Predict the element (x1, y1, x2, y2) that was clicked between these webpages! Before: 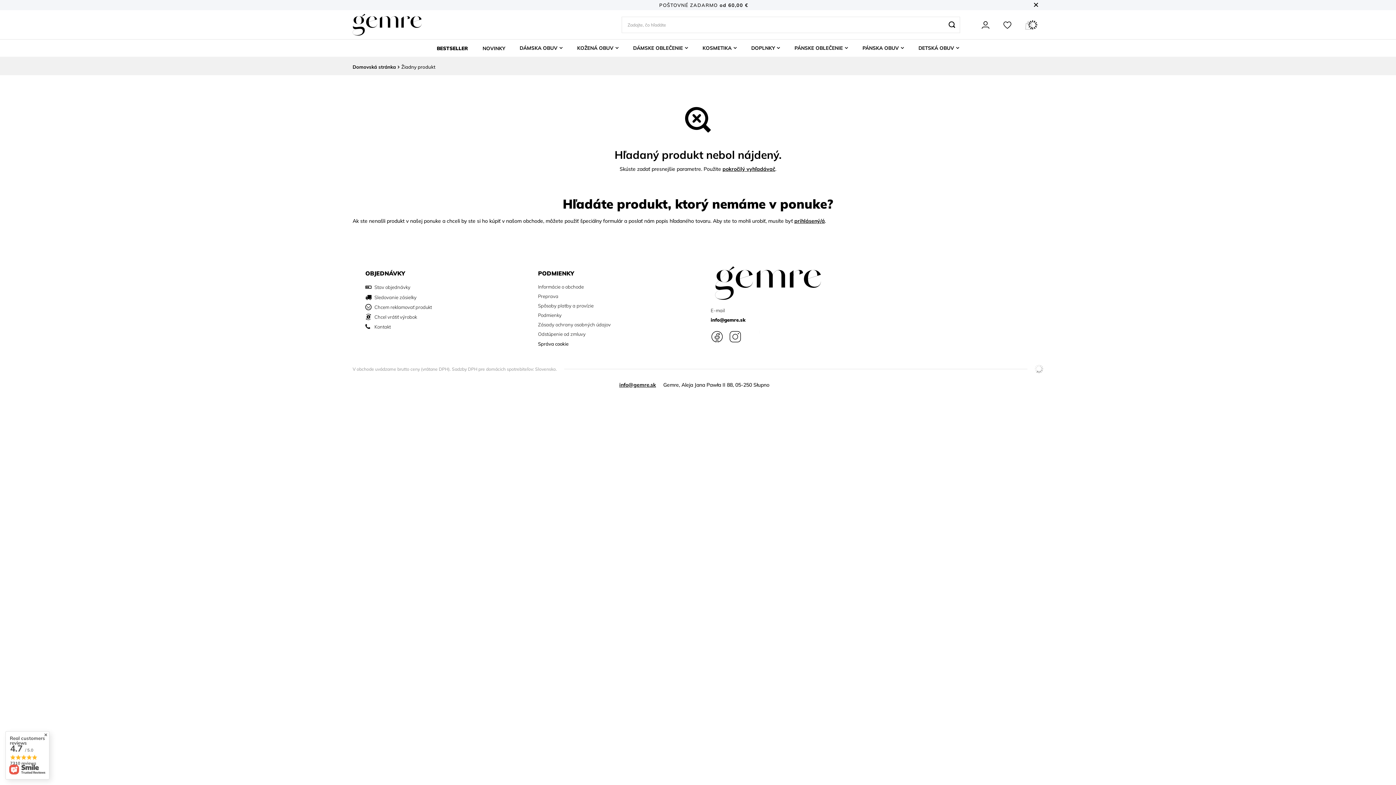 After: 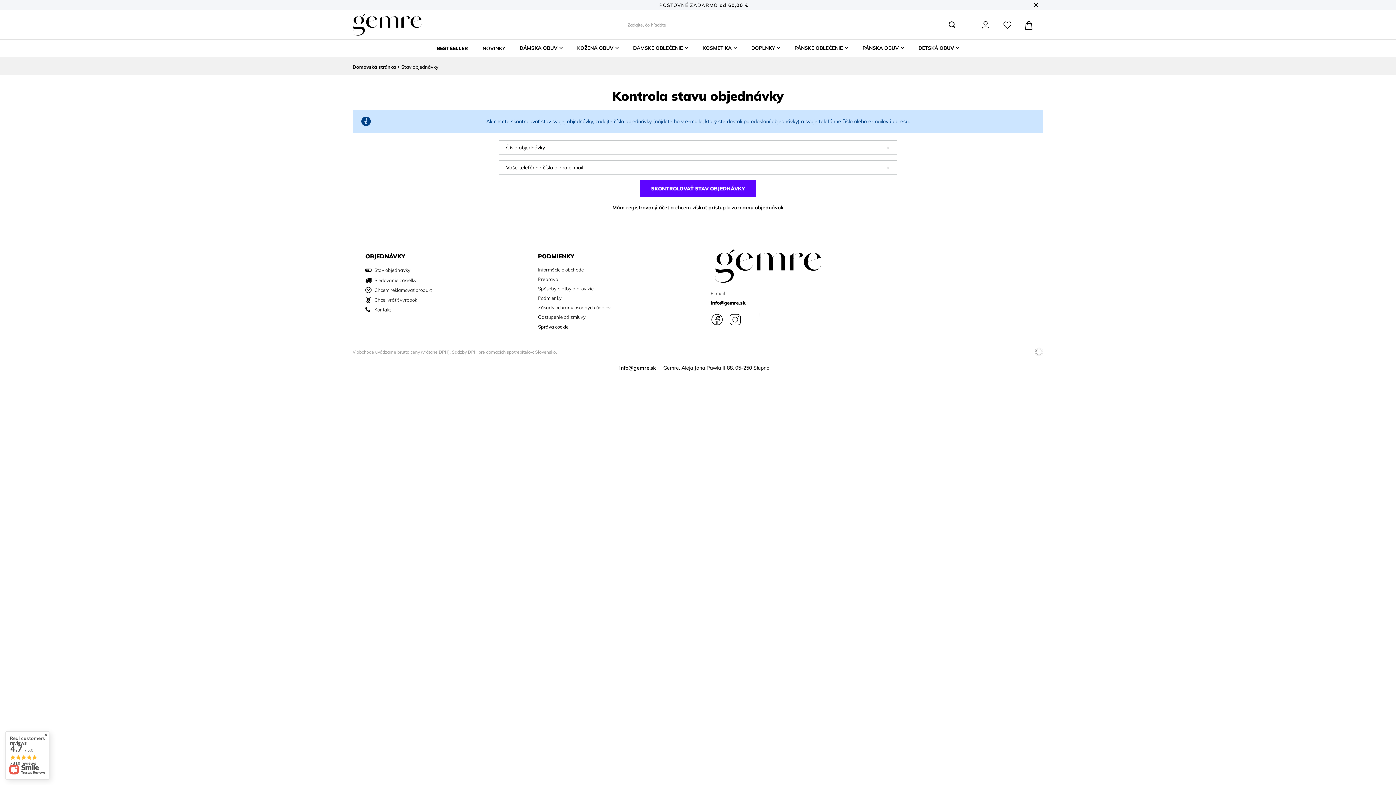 Action: label: Sledovanie zásielky bbox: (374, 294, 507, 300)